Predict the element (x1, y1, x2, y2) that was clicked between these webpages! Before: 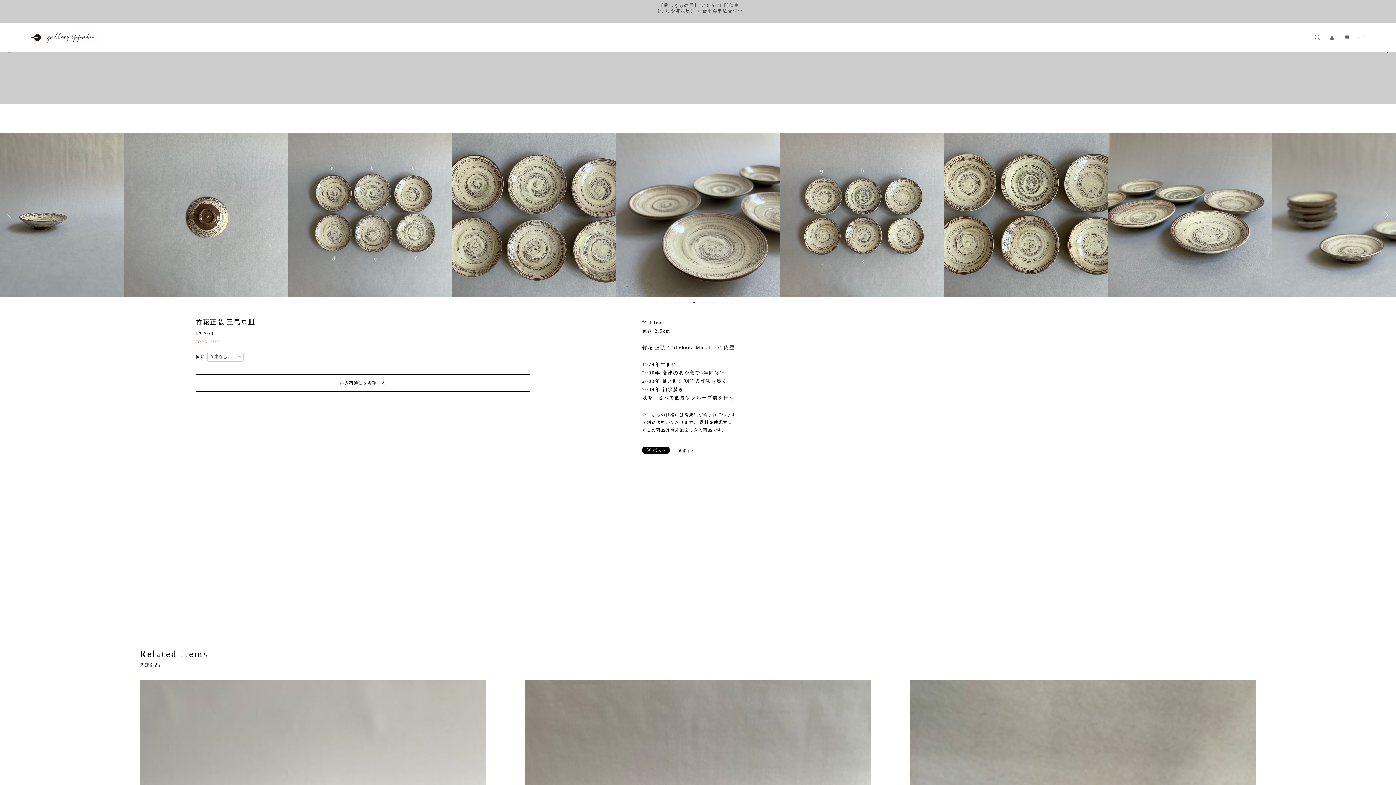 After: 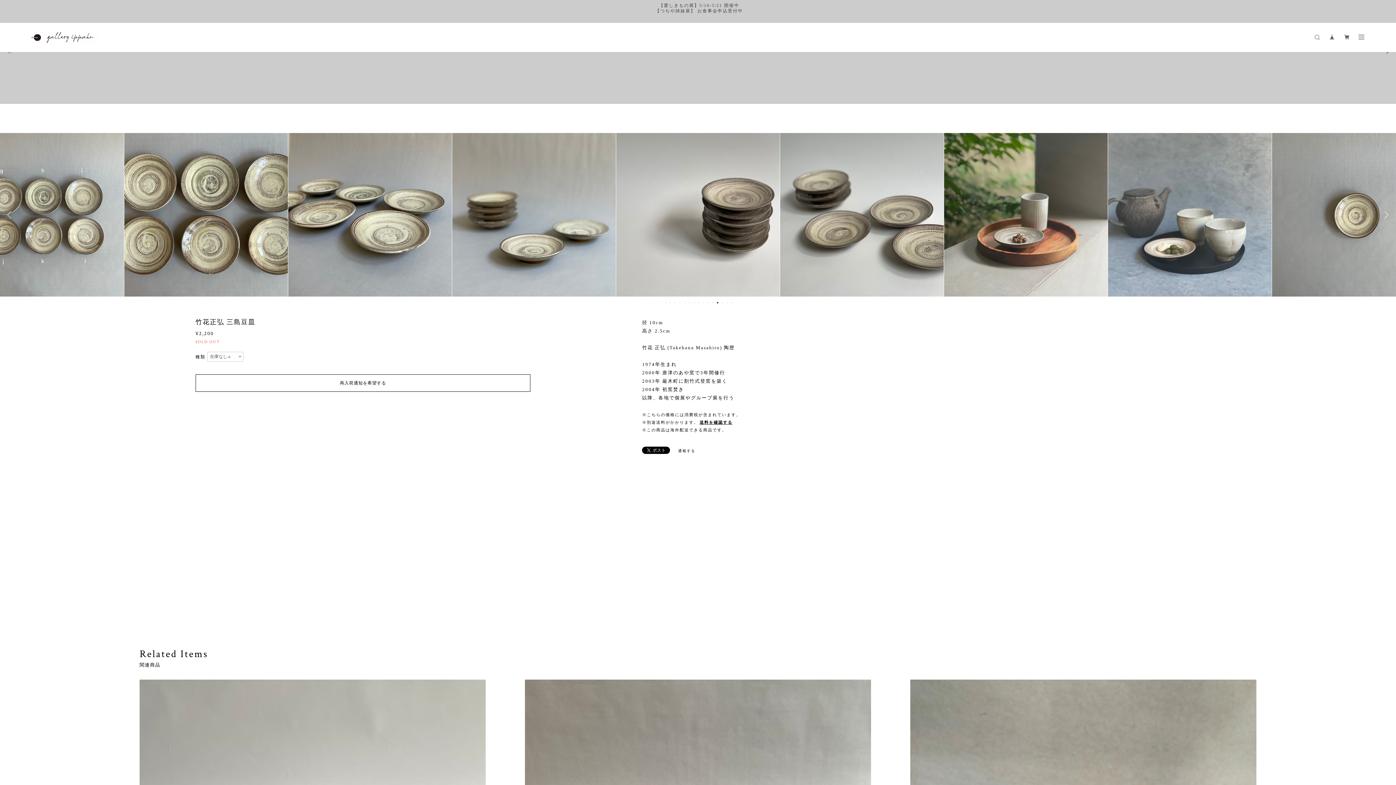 Action: bbox: (664, 302, 666, 303) label: 1